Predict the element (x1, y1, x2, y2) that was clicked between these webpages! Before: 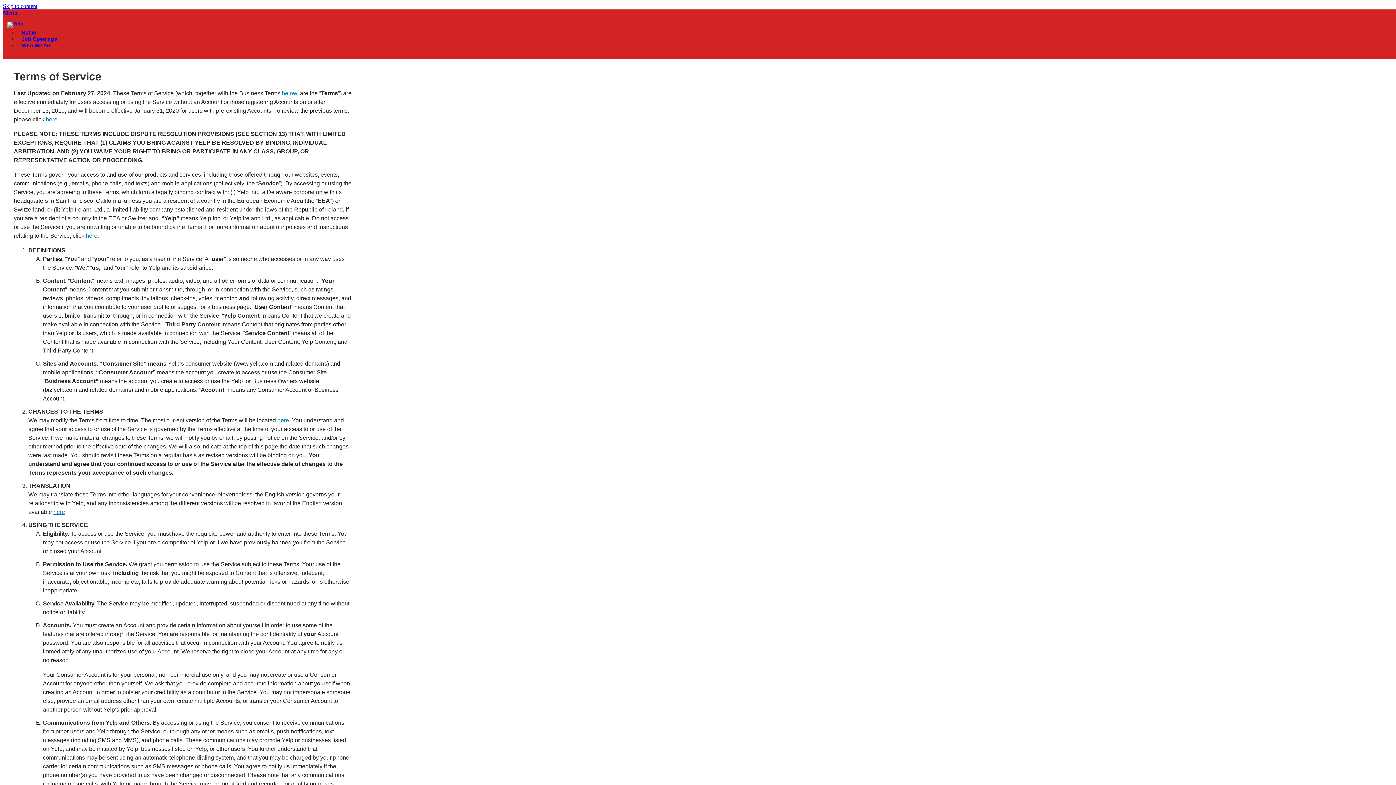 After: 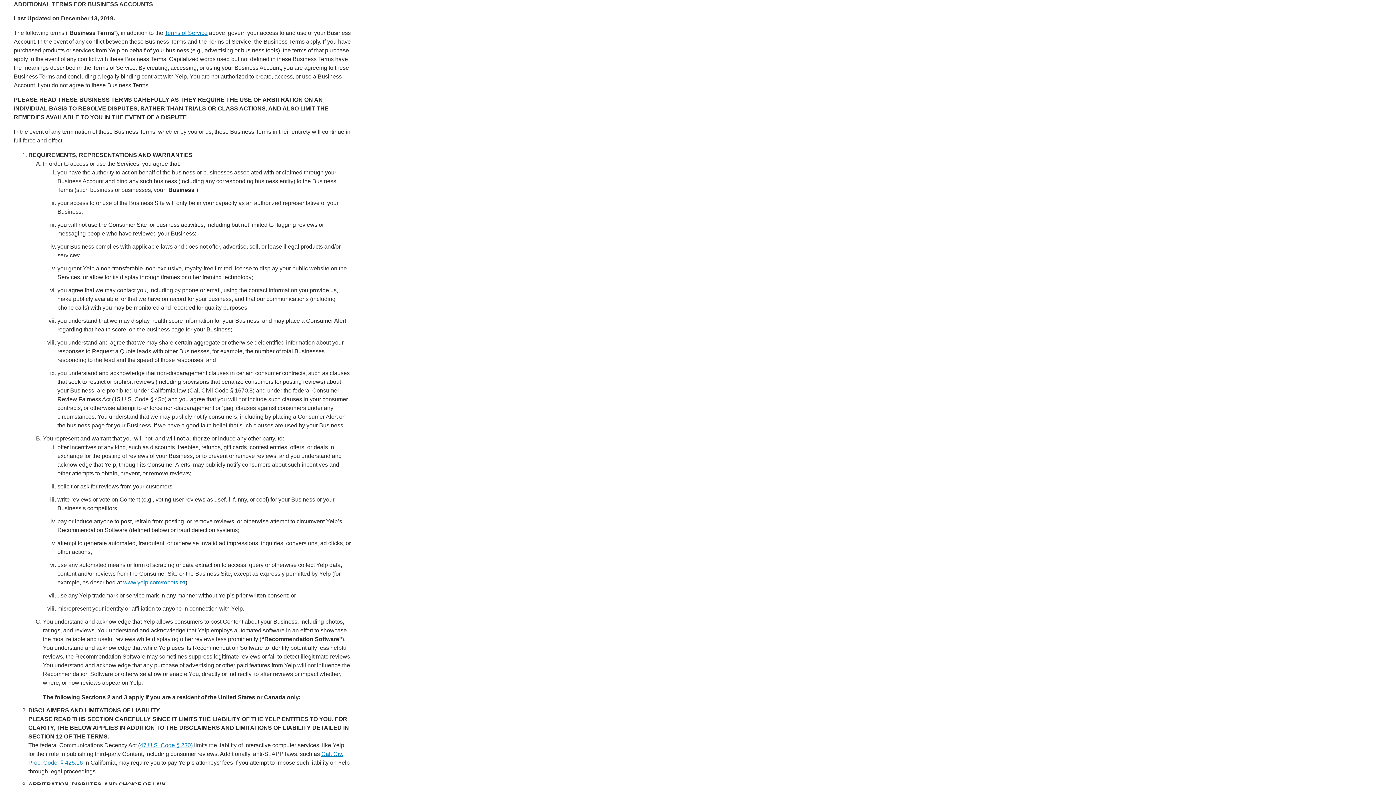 Action: bbox: (281, 90, 297, 96) label: below